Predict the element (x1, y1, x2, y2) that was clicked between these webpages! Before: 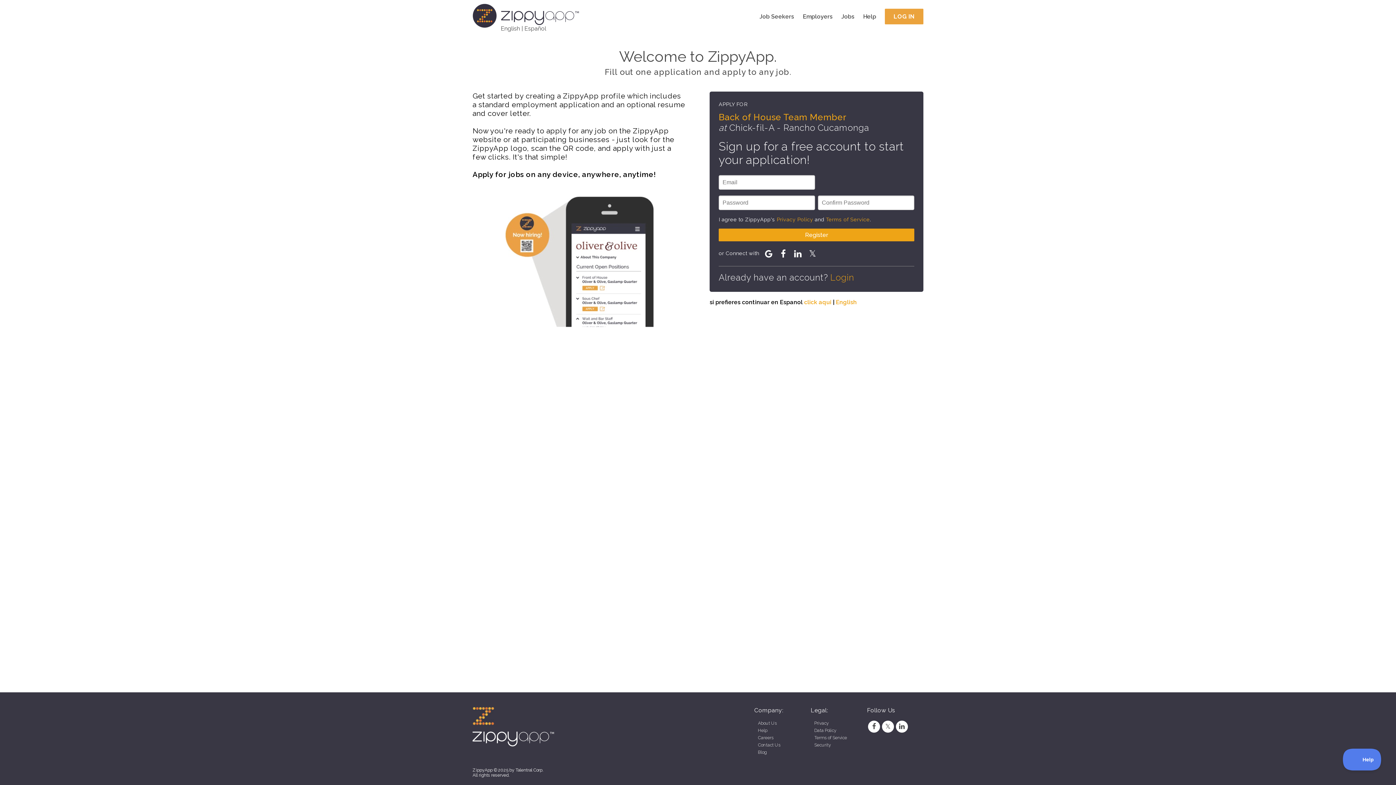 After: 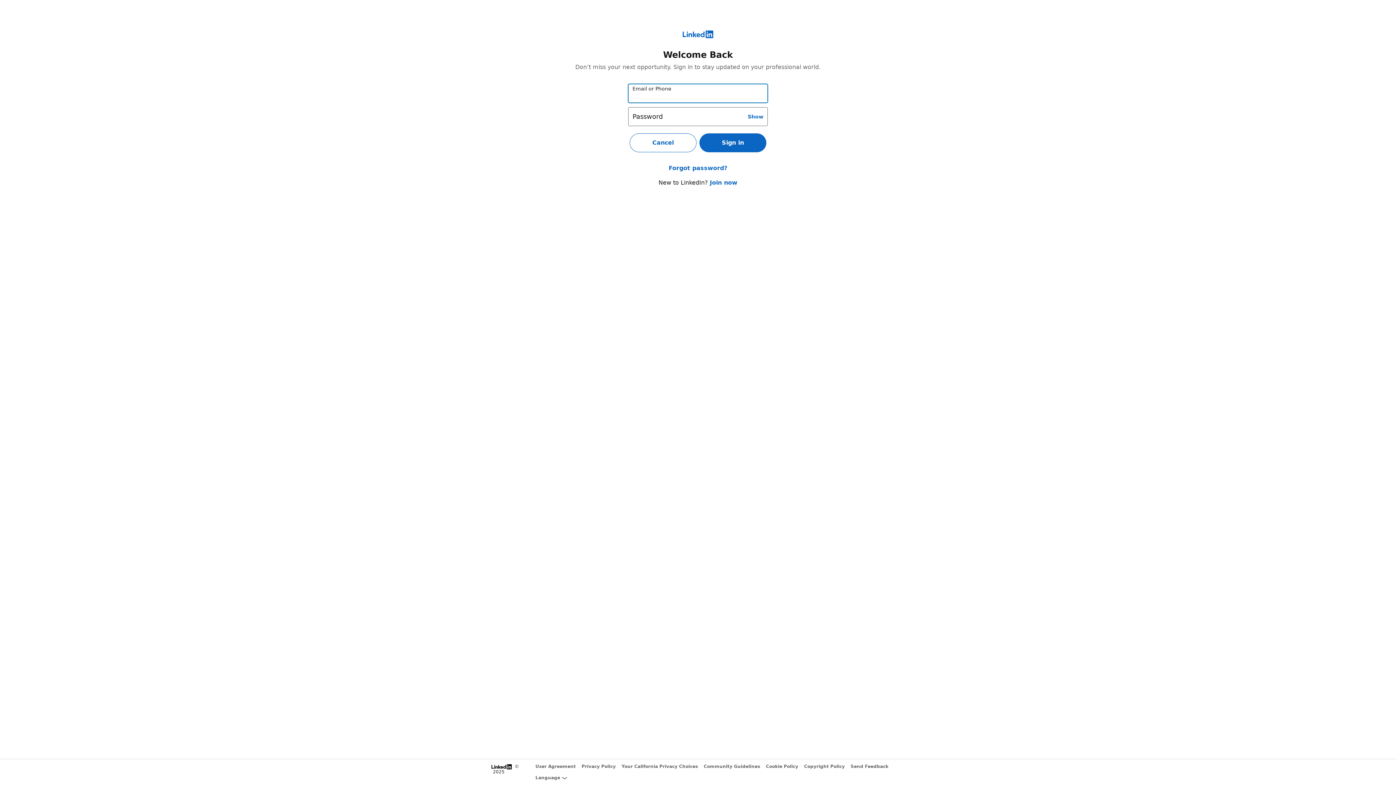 Action: bbox: (791, 247, 804, 260)